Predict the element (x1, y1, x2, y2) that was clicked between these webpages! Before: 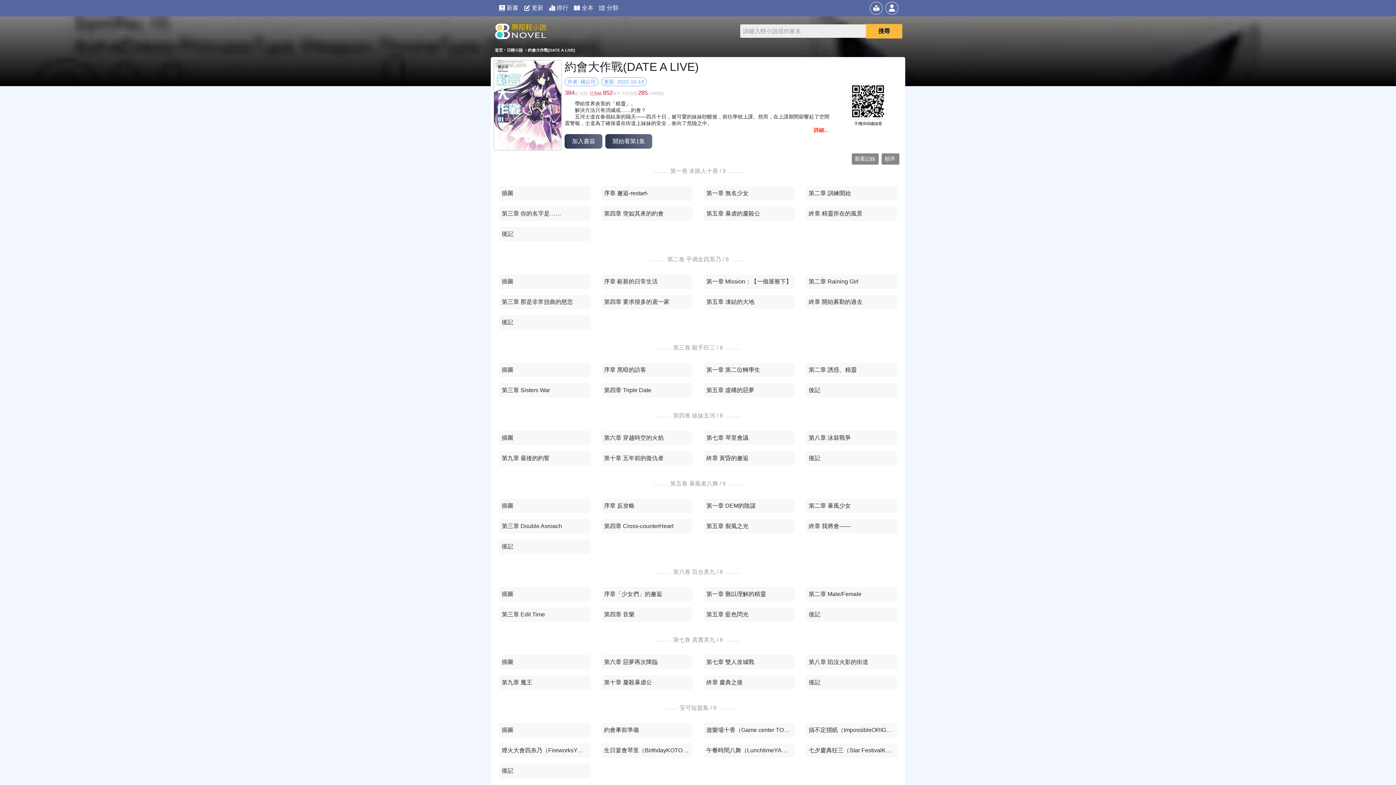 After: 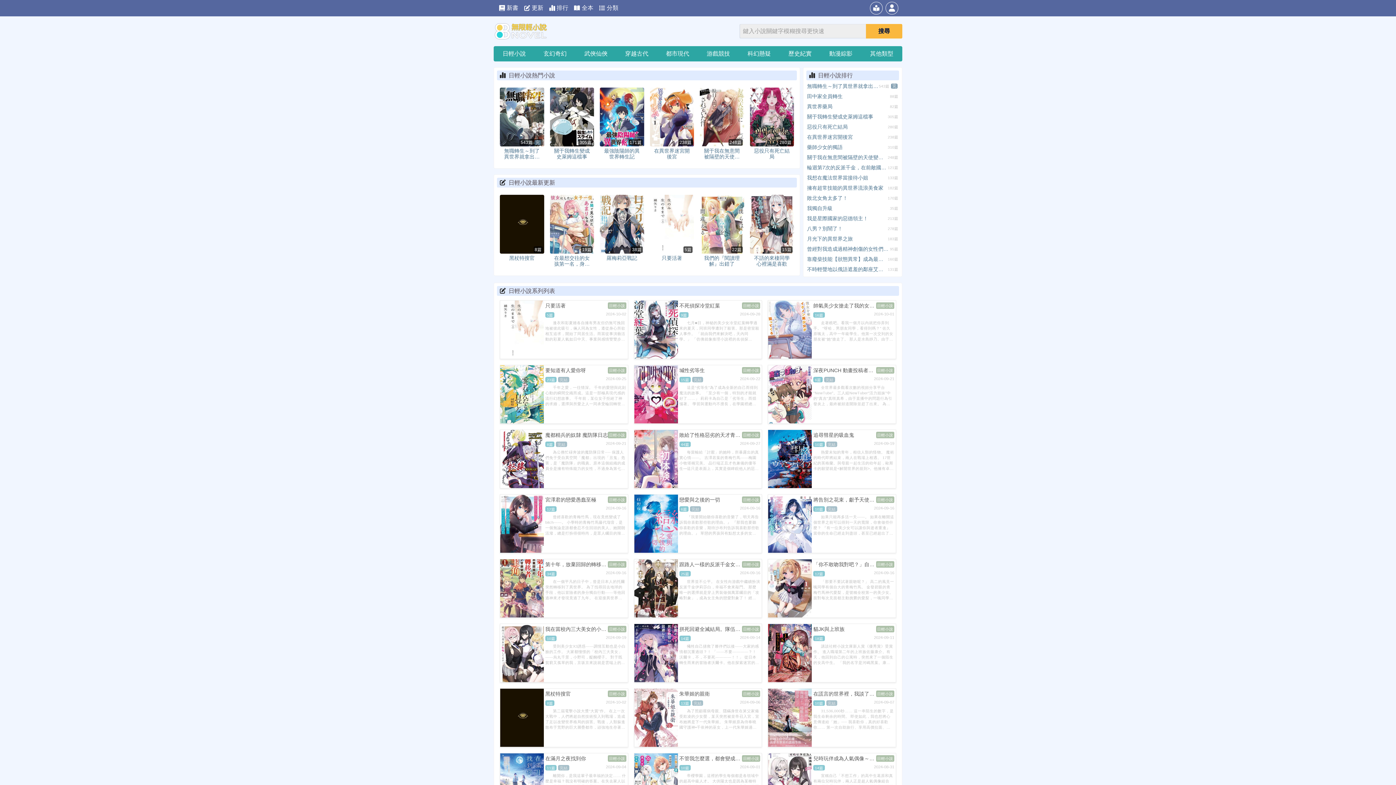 Action: label: 日輕小說  bbox: (506, 47, 528, 53)